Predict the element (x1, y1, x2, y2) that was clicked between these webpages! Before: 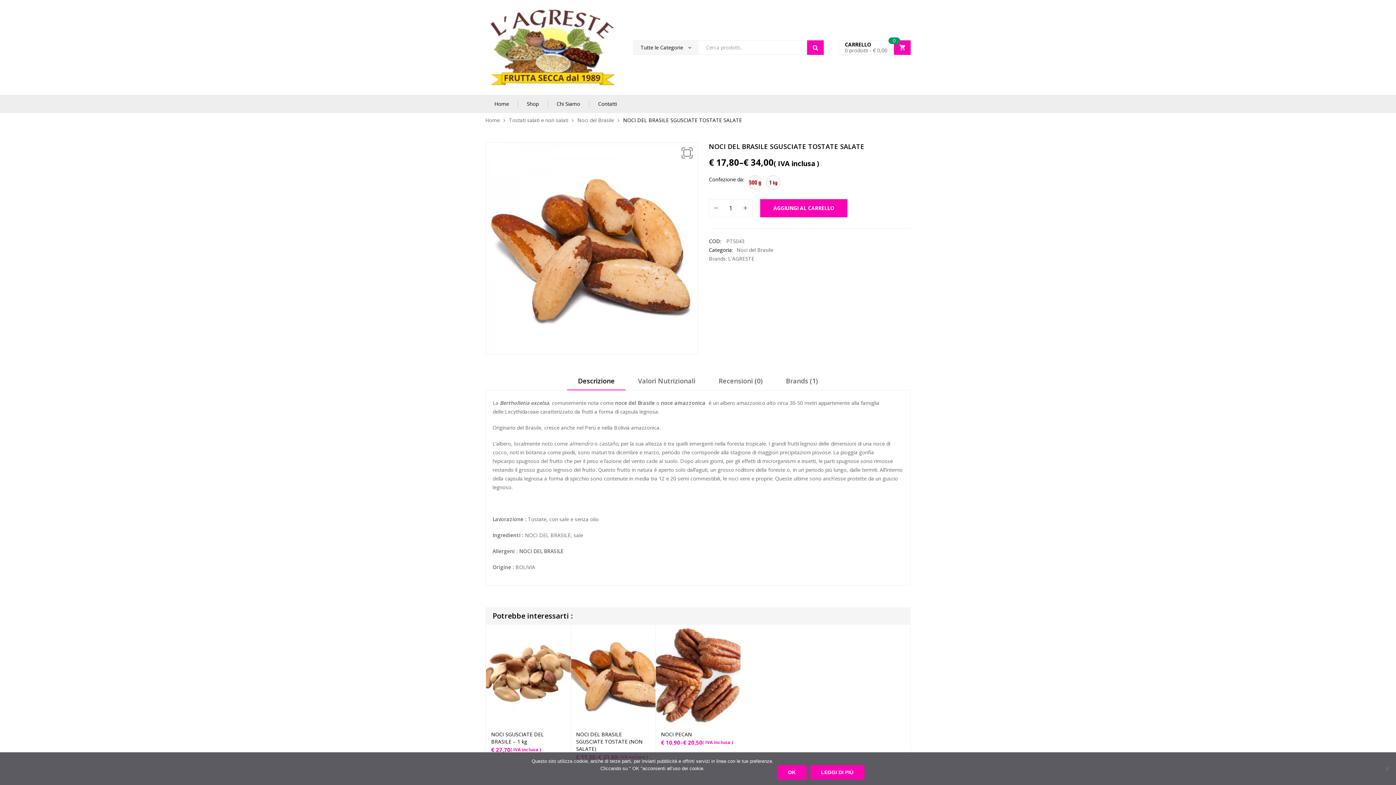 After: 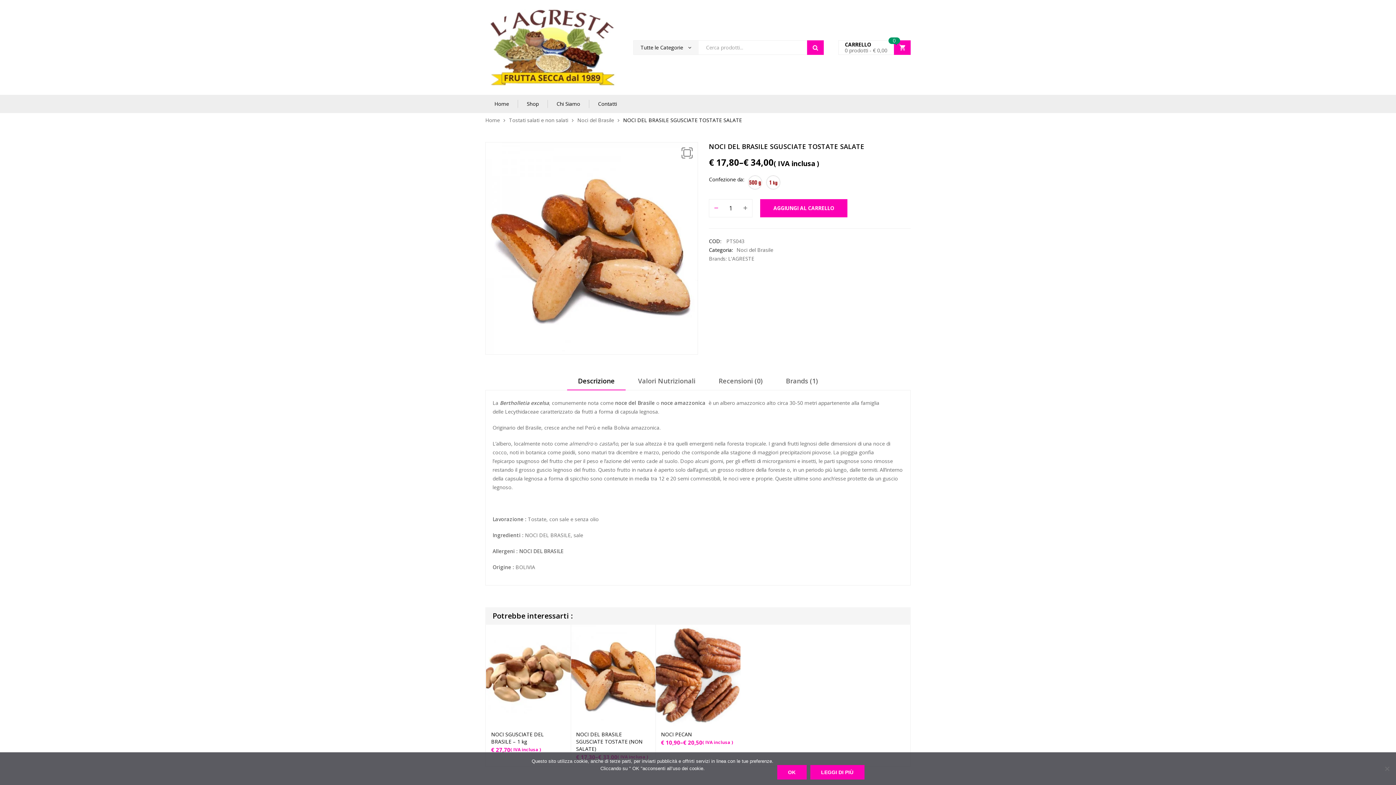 Action: bbox: (709, 199, 723, 217)